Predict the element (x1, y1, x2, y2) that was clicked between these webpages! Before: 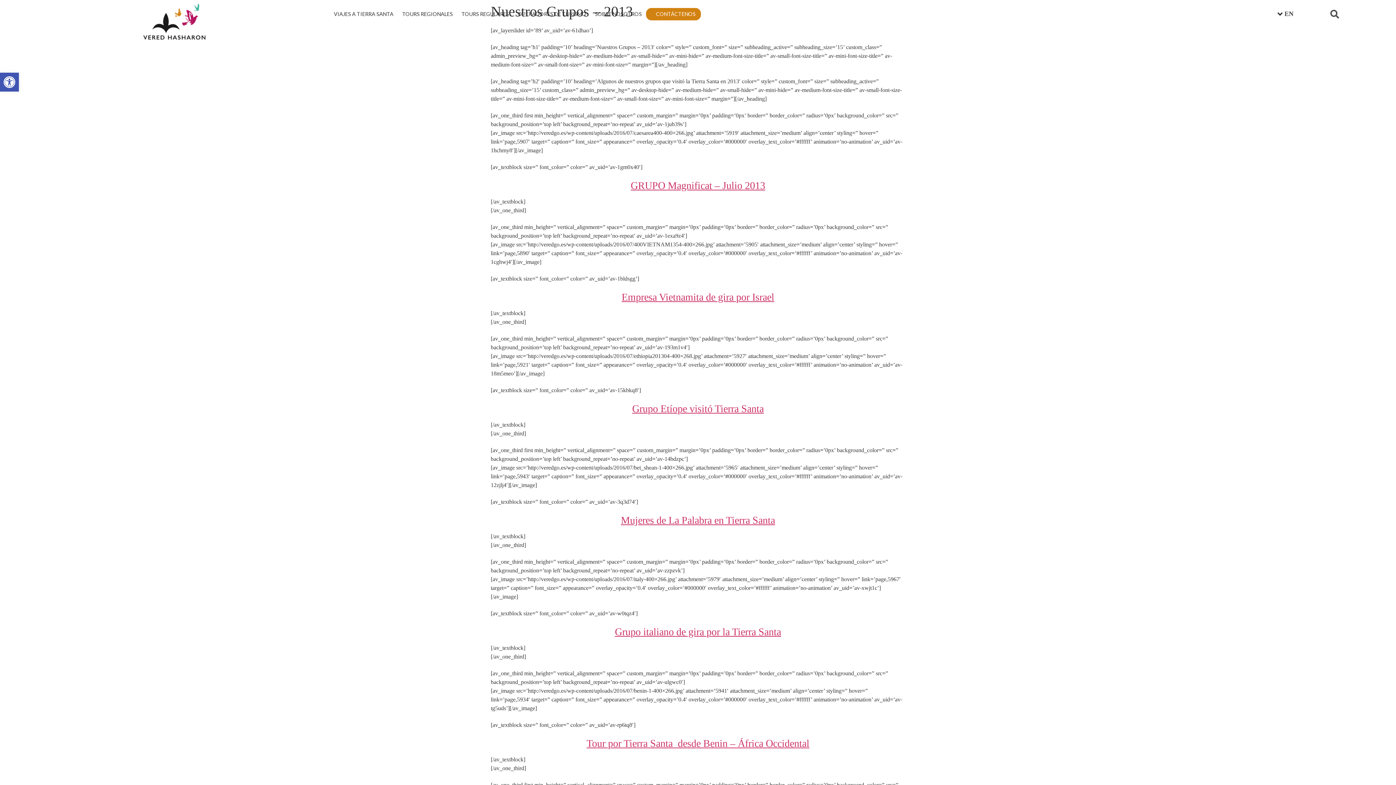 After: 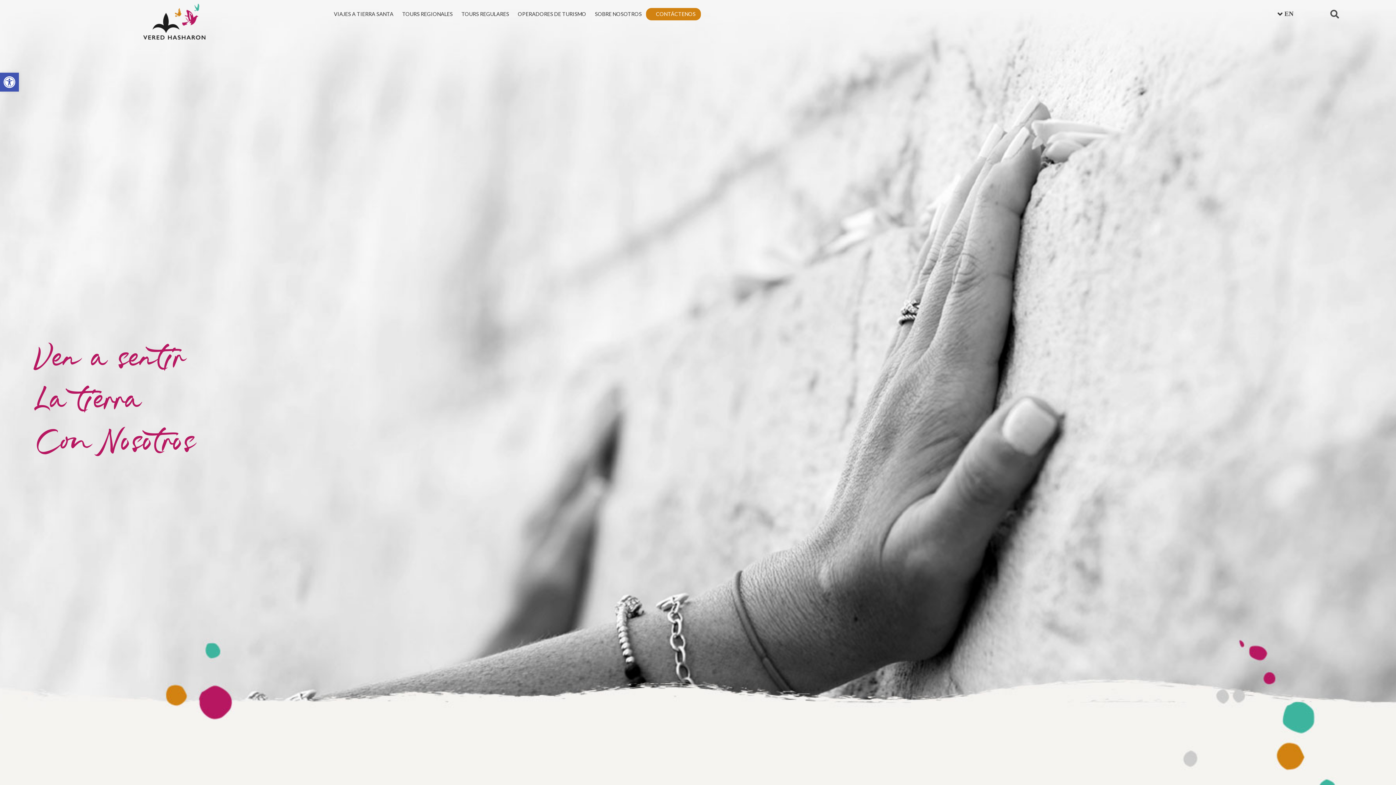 Action: bbox: (621, 514, 775, 526) label: Mujeres de La Palabra en Tierra Santa